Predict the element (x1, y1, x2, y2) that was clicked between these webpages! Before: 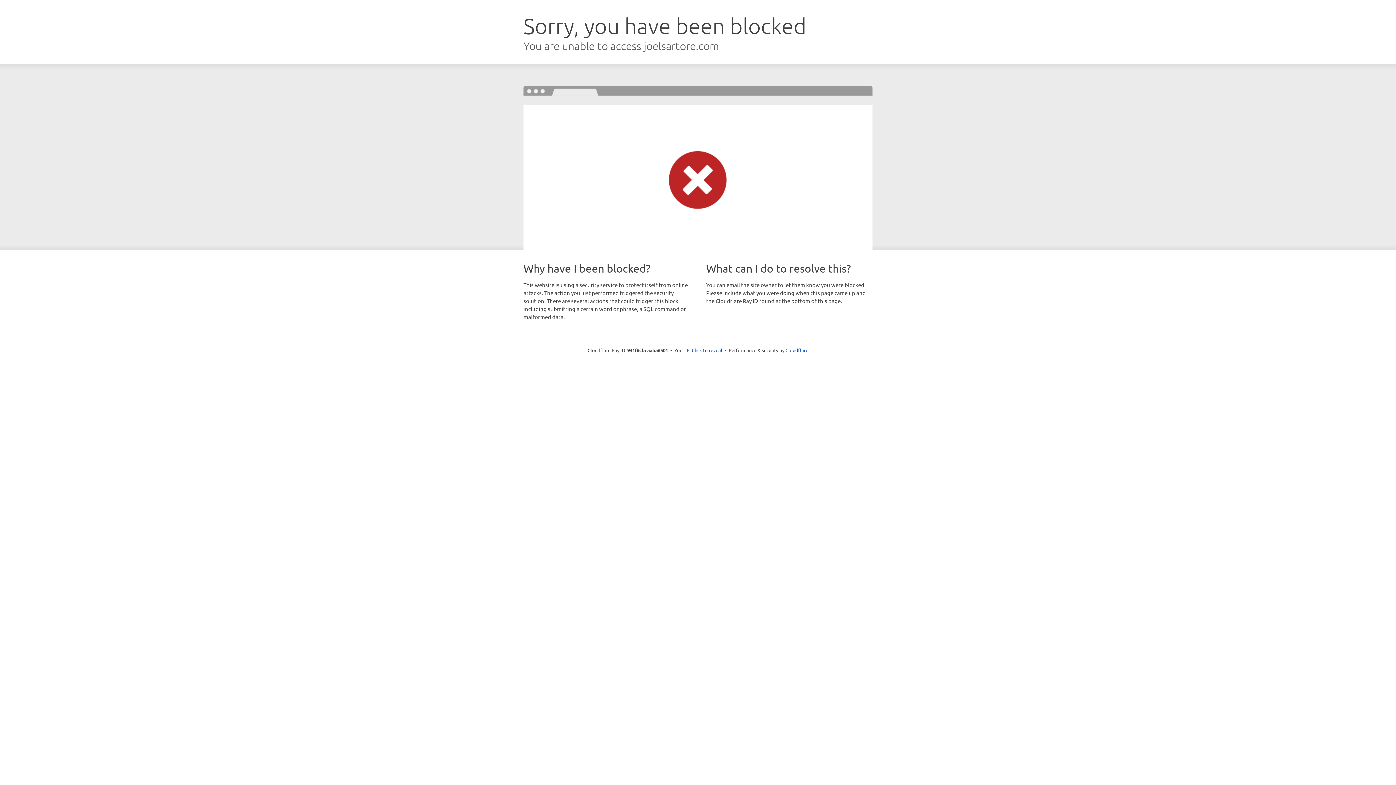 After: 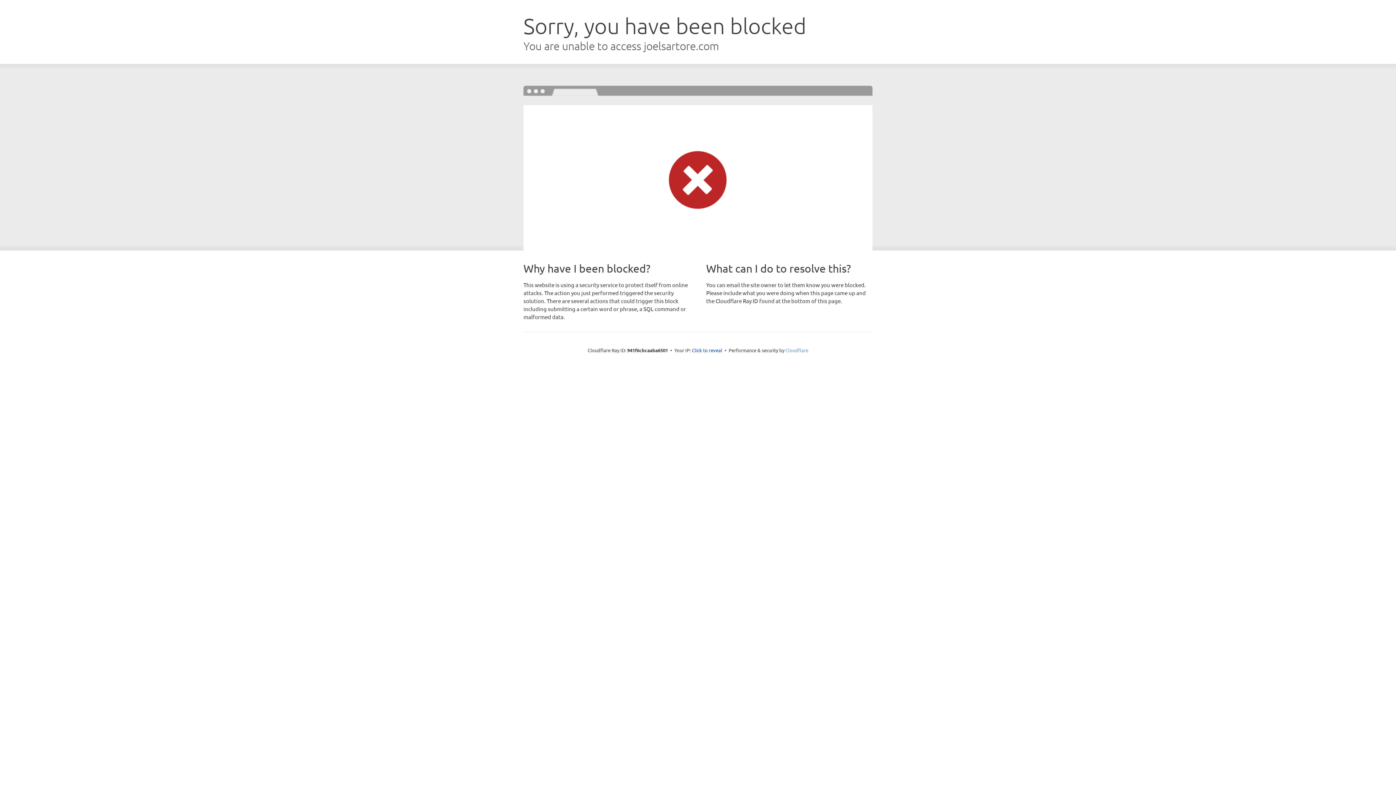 Action: bbox: (785, 347, 808, 353) label: Cloudflare